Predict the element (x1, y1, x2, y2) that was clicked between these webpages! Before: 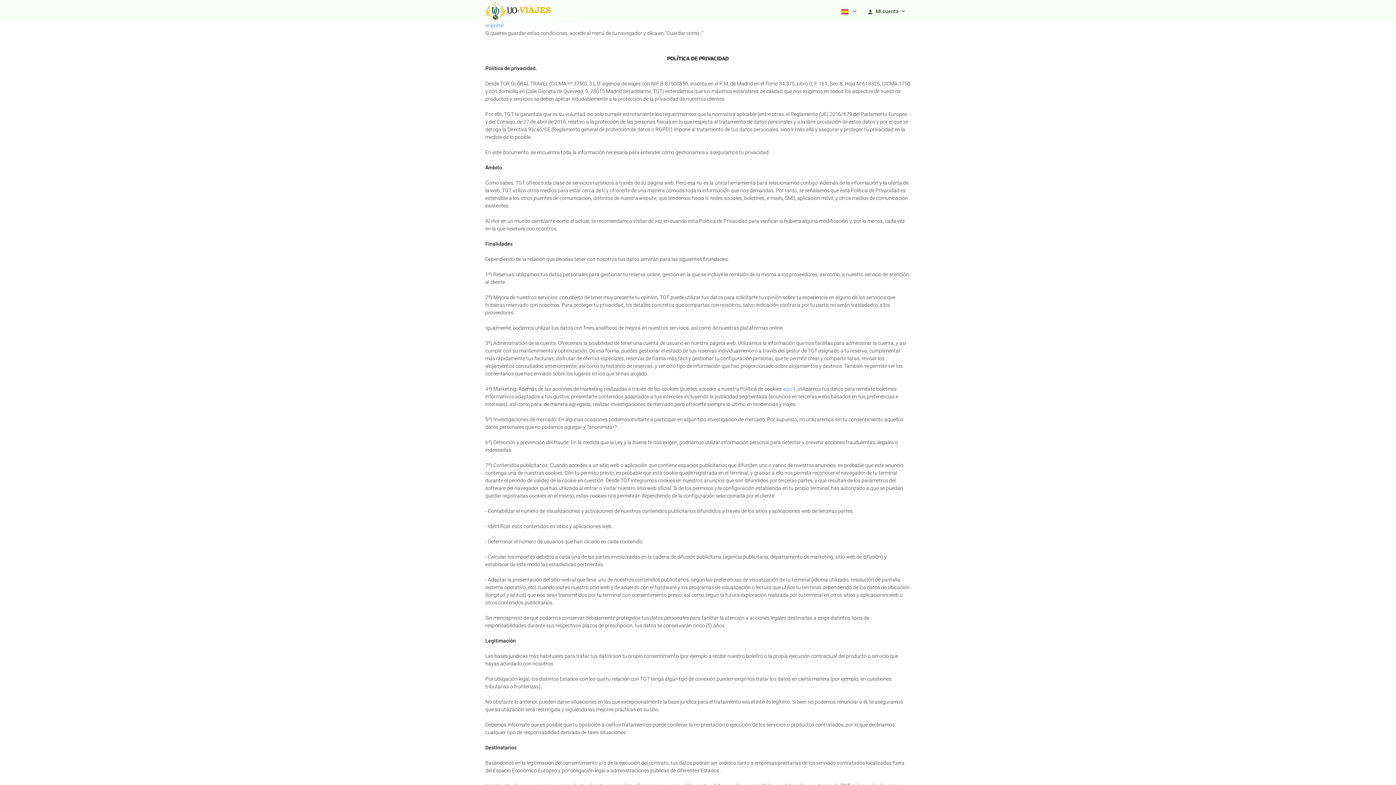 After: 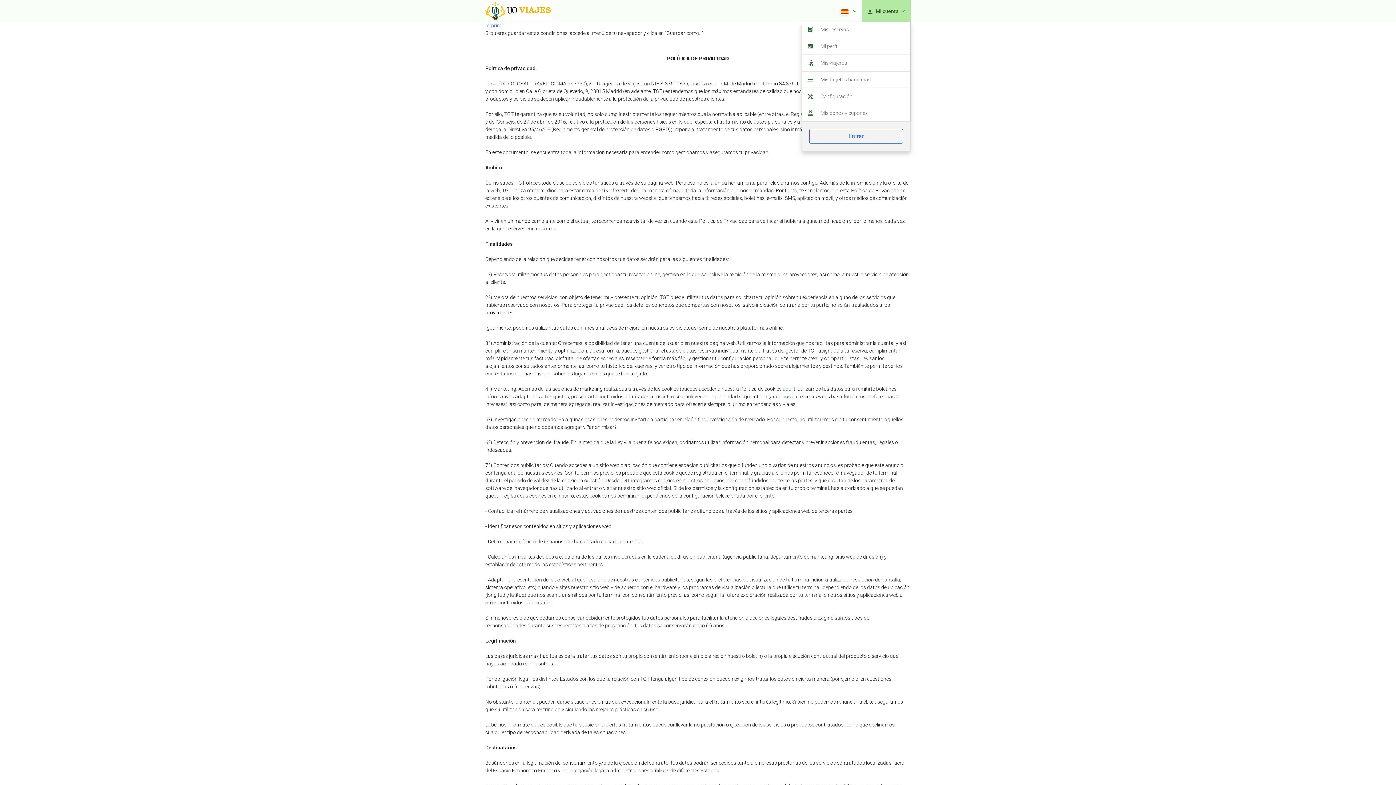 Action: bbox: (862, 0, 910, 21) label:  Mi cuenta 